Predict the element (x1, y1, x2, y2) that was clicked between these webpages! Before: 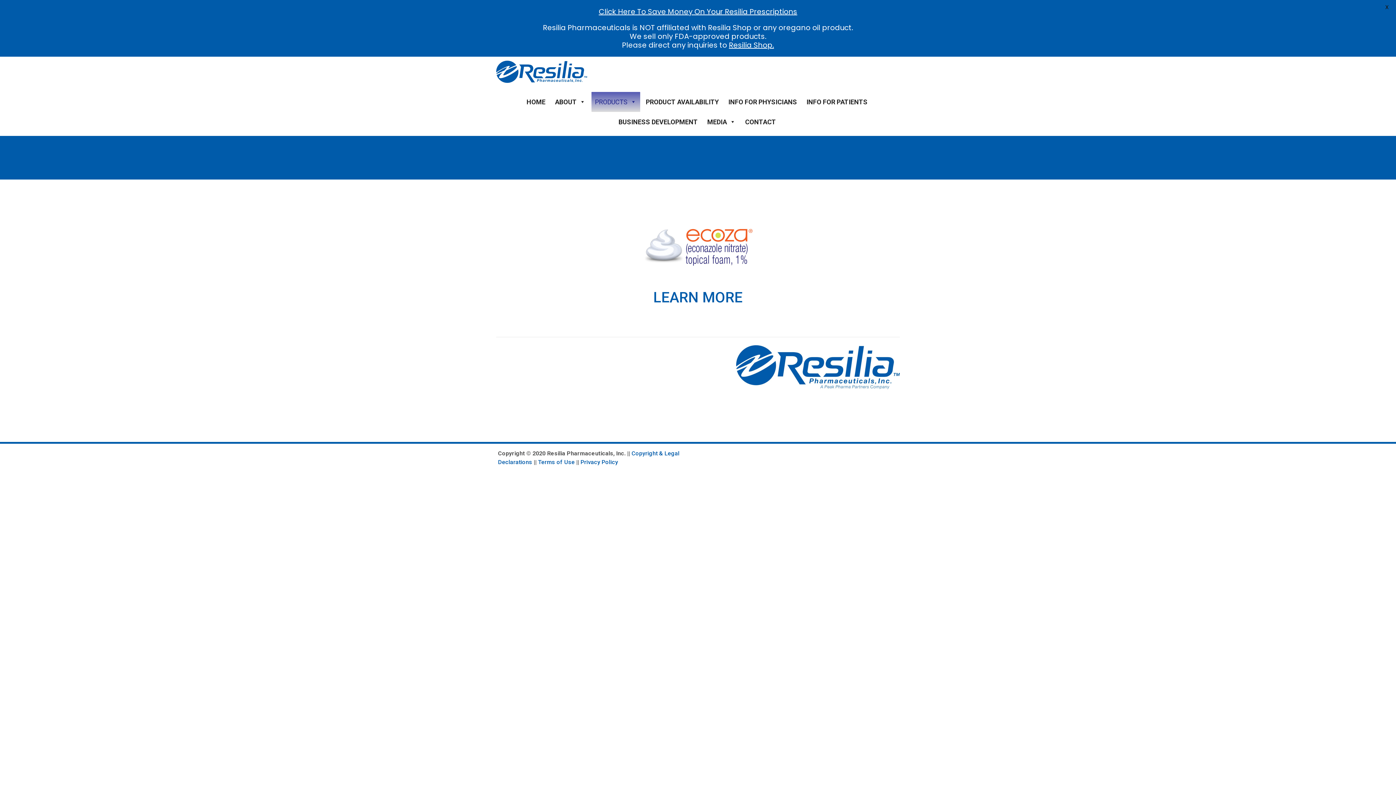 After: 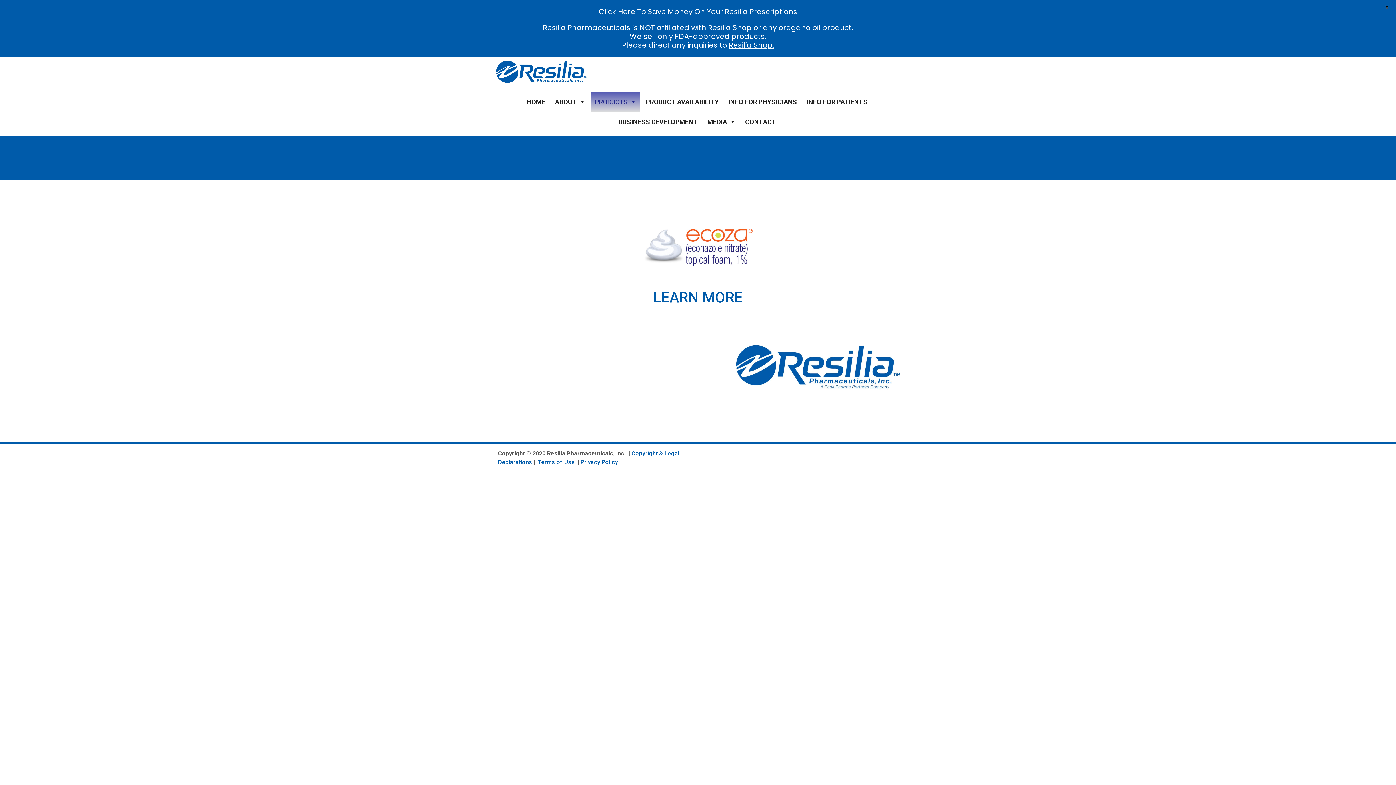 Action: bbox: (729, 40, 774, 50) label: Resilia Shop.